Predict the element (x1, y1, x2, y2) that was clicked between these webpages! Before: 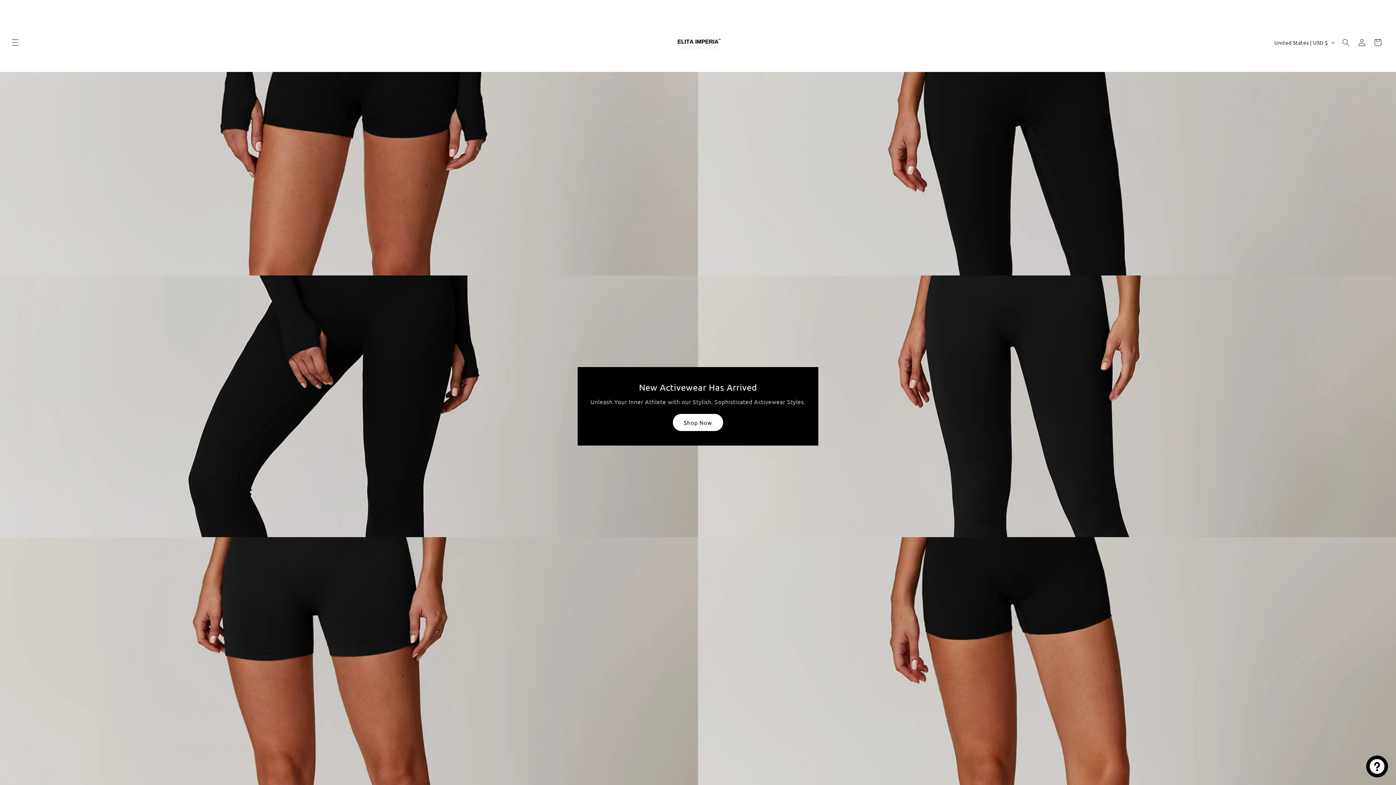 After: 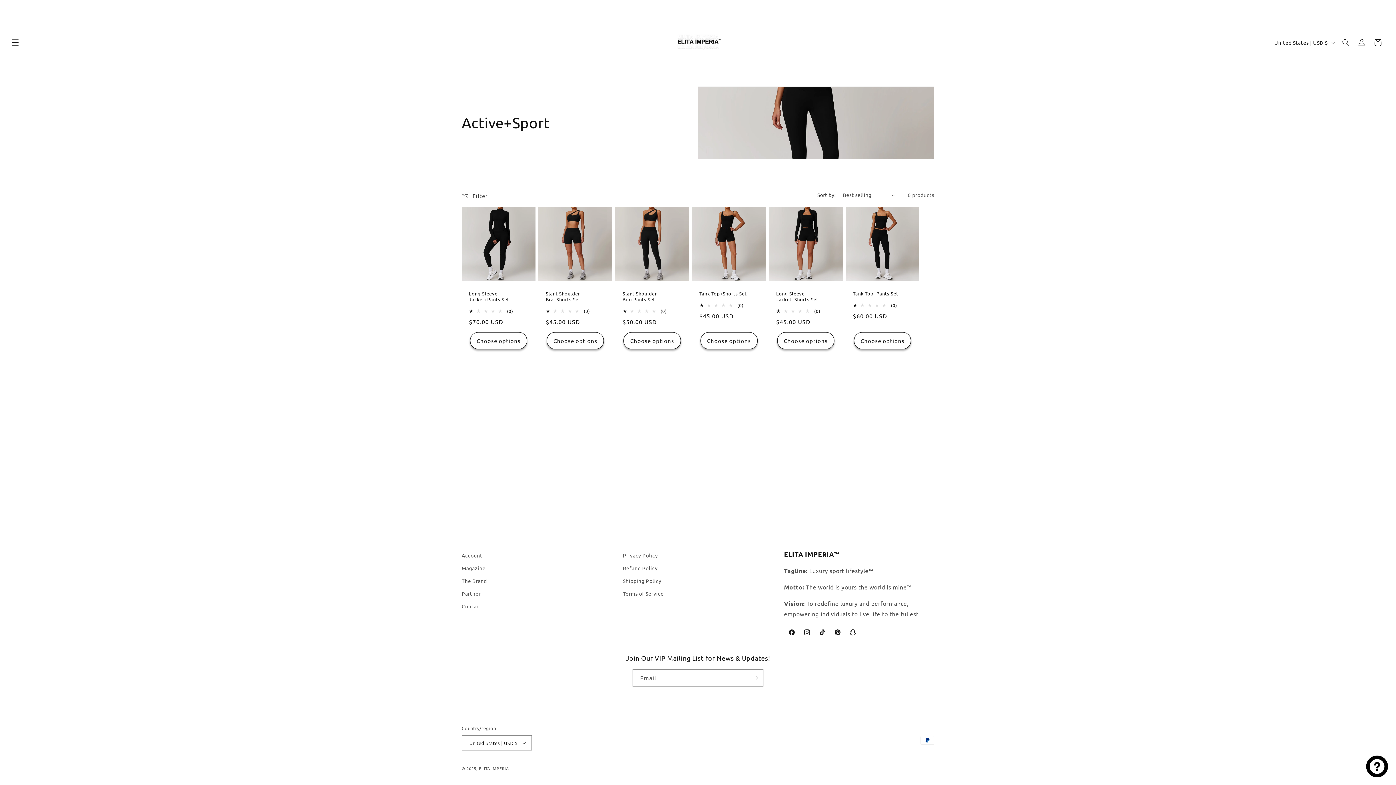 Action: bbox: (673, 414, 723, 431) label: Shop Now